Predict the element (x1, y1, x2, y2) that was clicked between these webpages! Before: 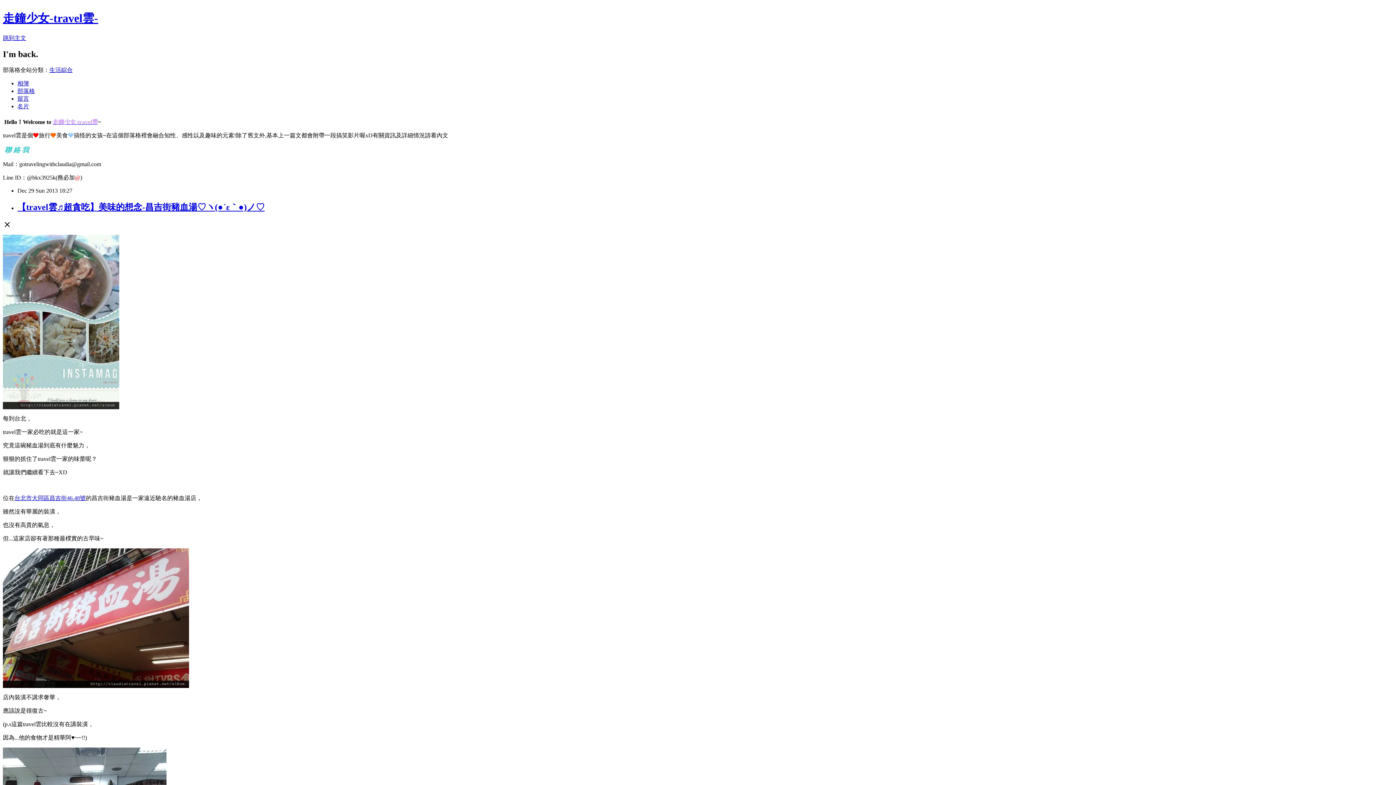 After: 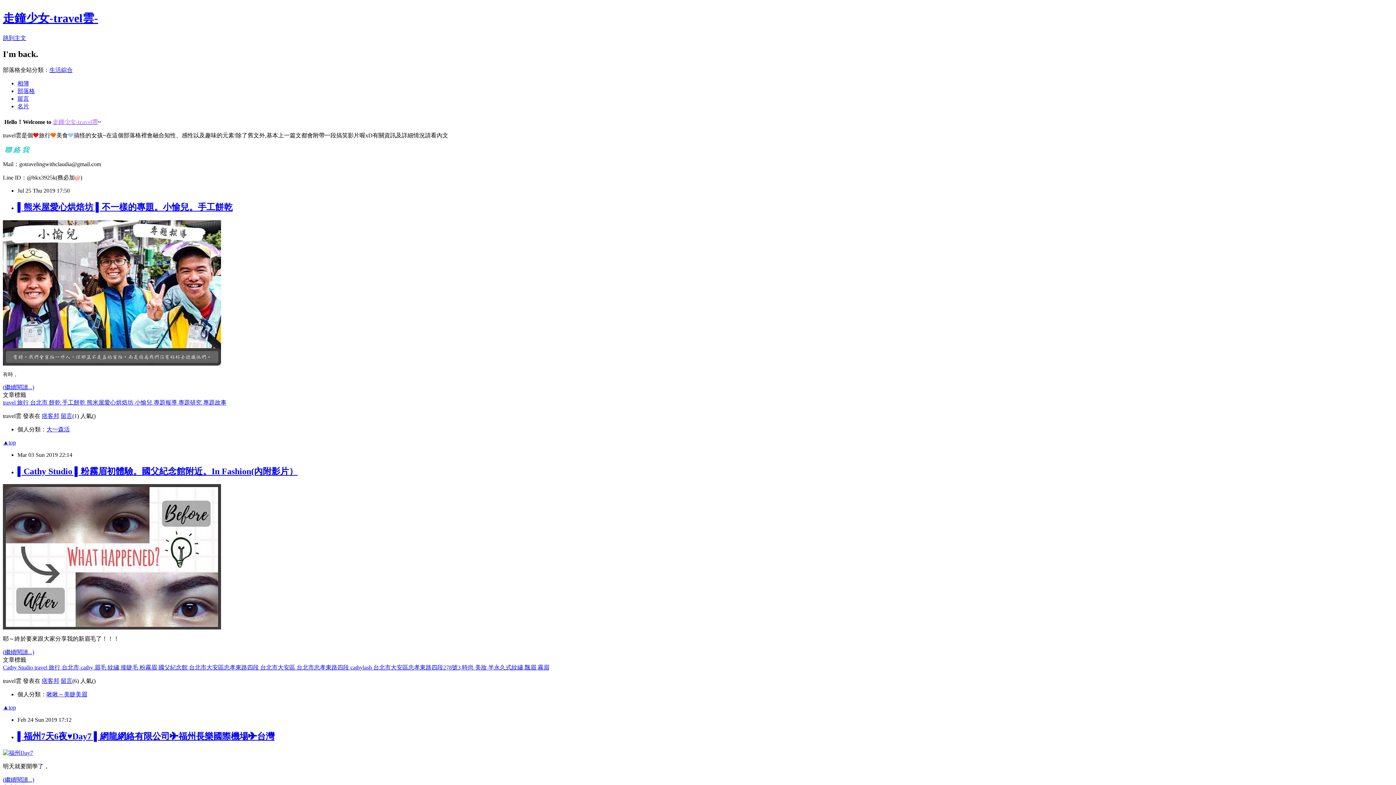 Action: label: 走鐘少女-travel雲- bbox: (2, 11, 98, 24)